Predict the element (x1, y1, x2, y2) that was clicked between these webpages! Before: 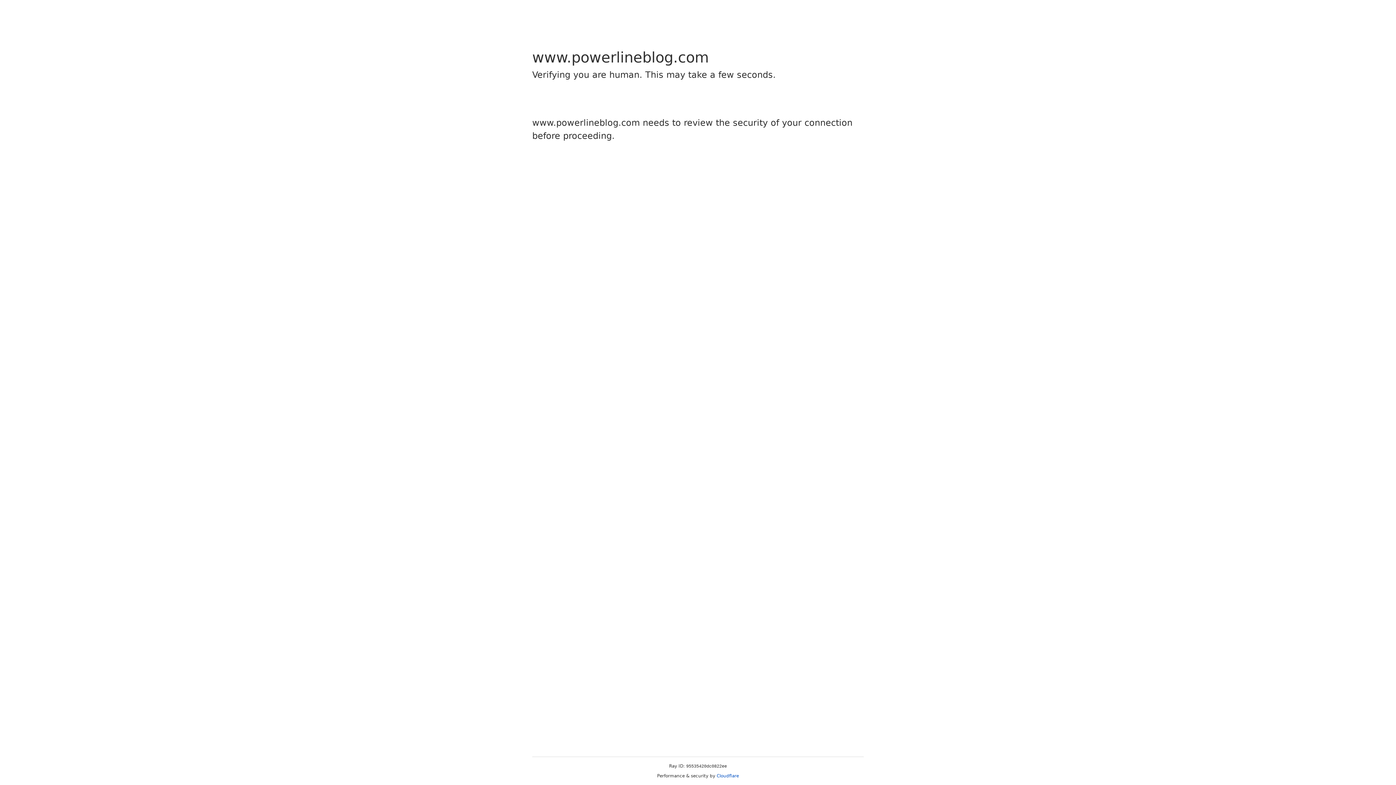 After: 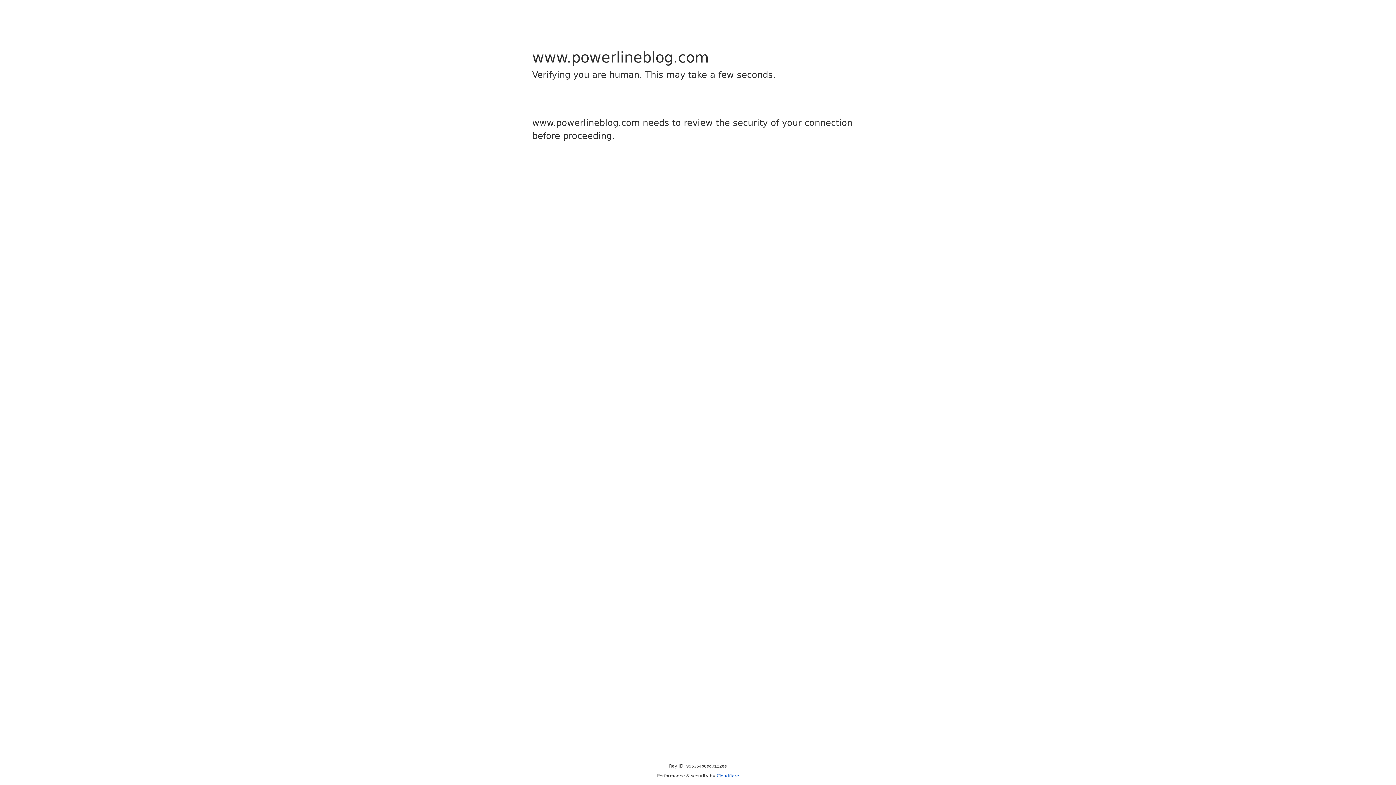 Action: label: Cloudflare bbox: (716, 773, 739, 778)